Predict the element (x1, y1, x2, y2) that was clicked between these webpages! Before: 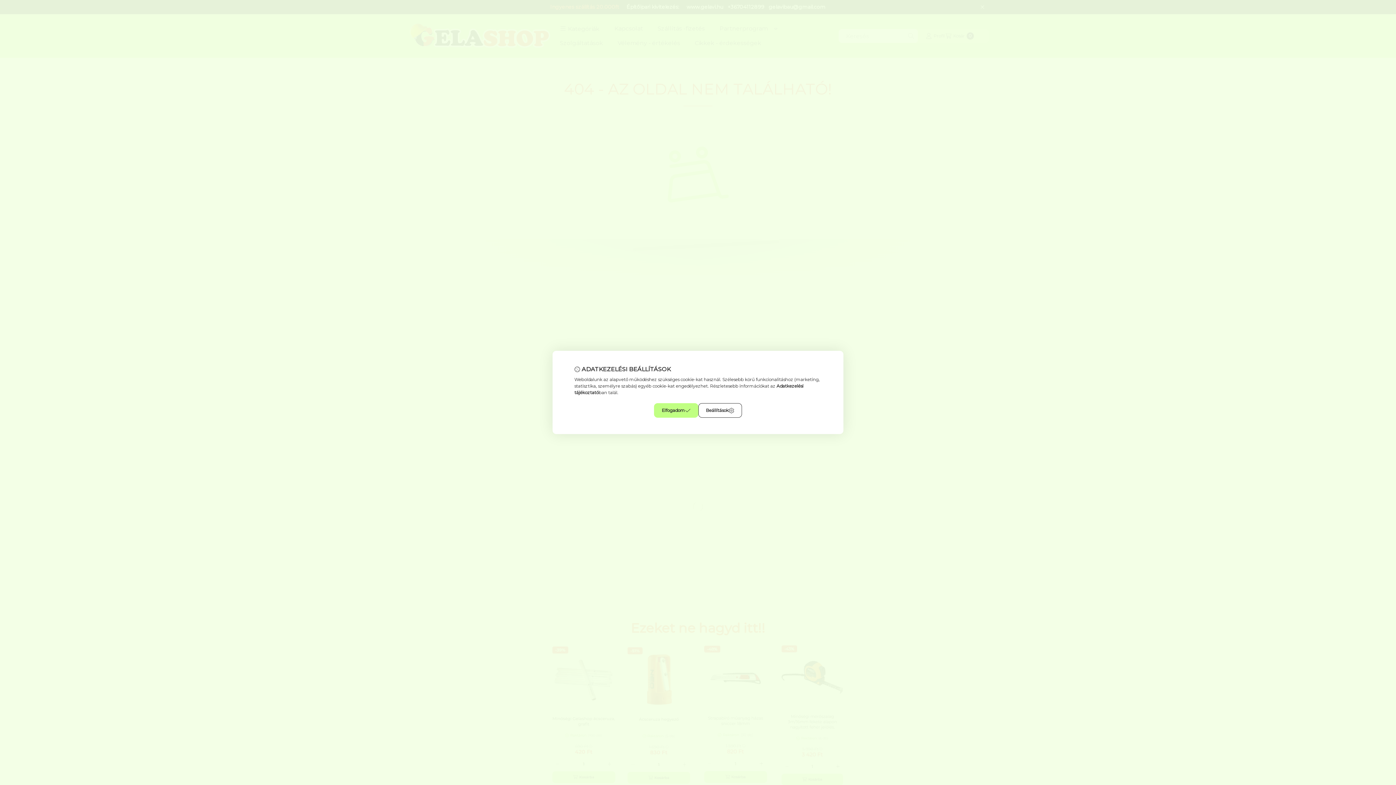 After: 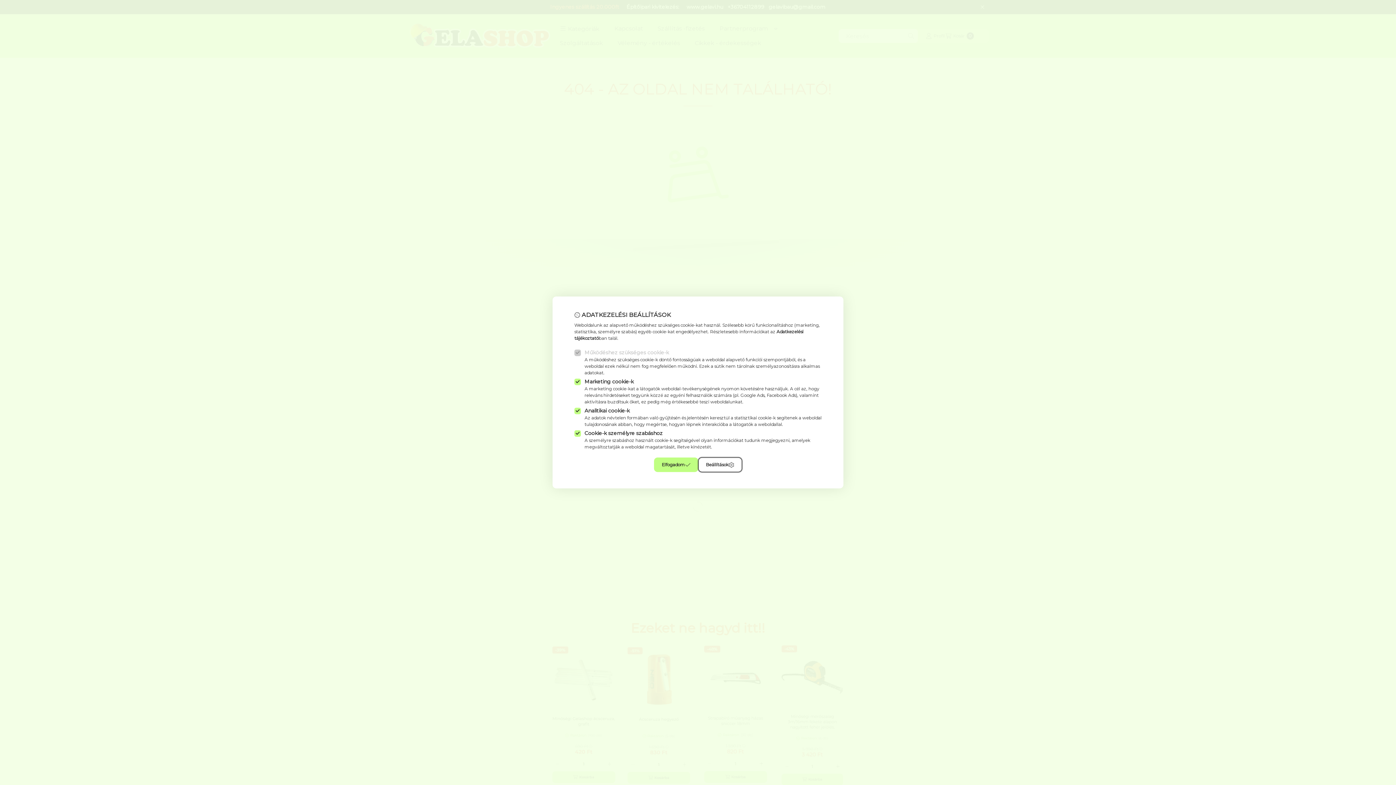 Action: label: Beállítások bbox: (698, 403, 742, 418)